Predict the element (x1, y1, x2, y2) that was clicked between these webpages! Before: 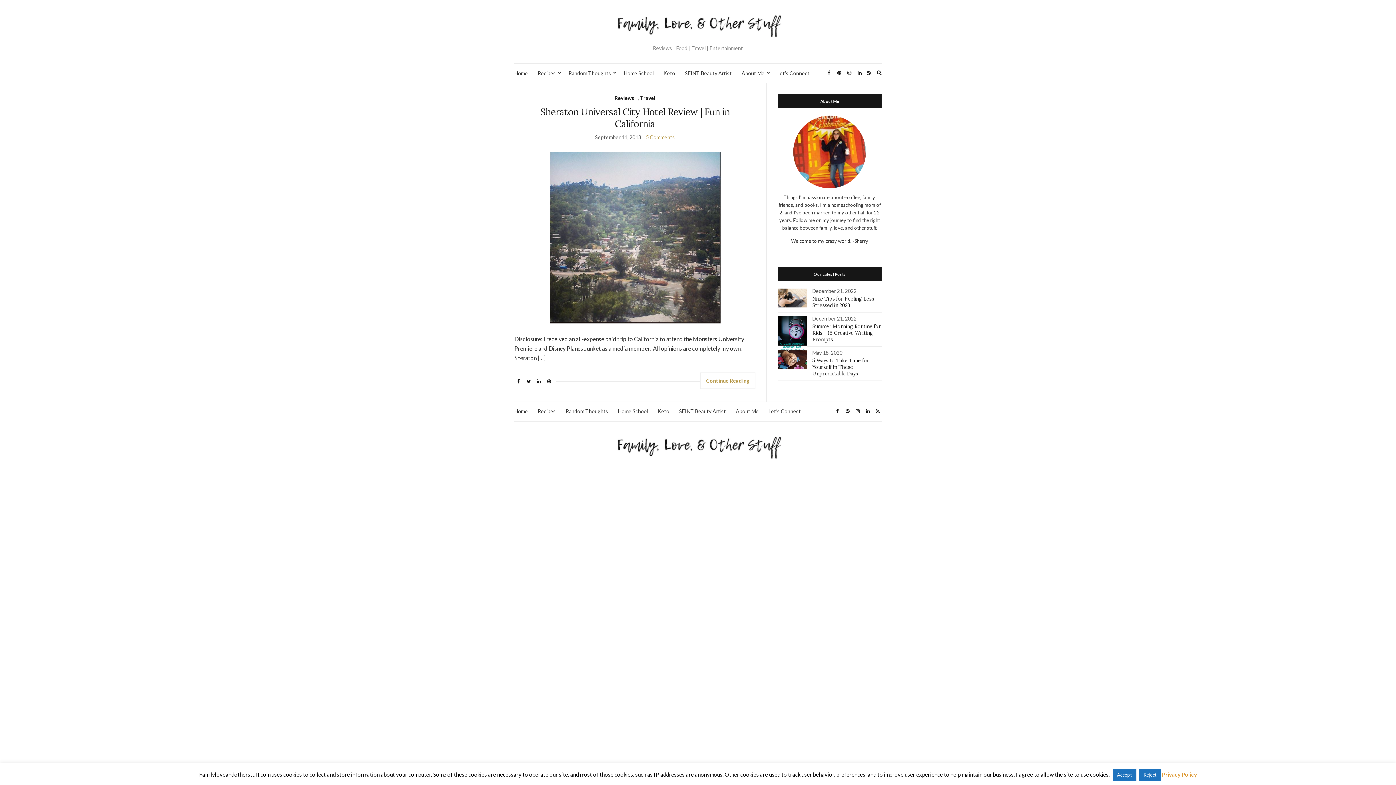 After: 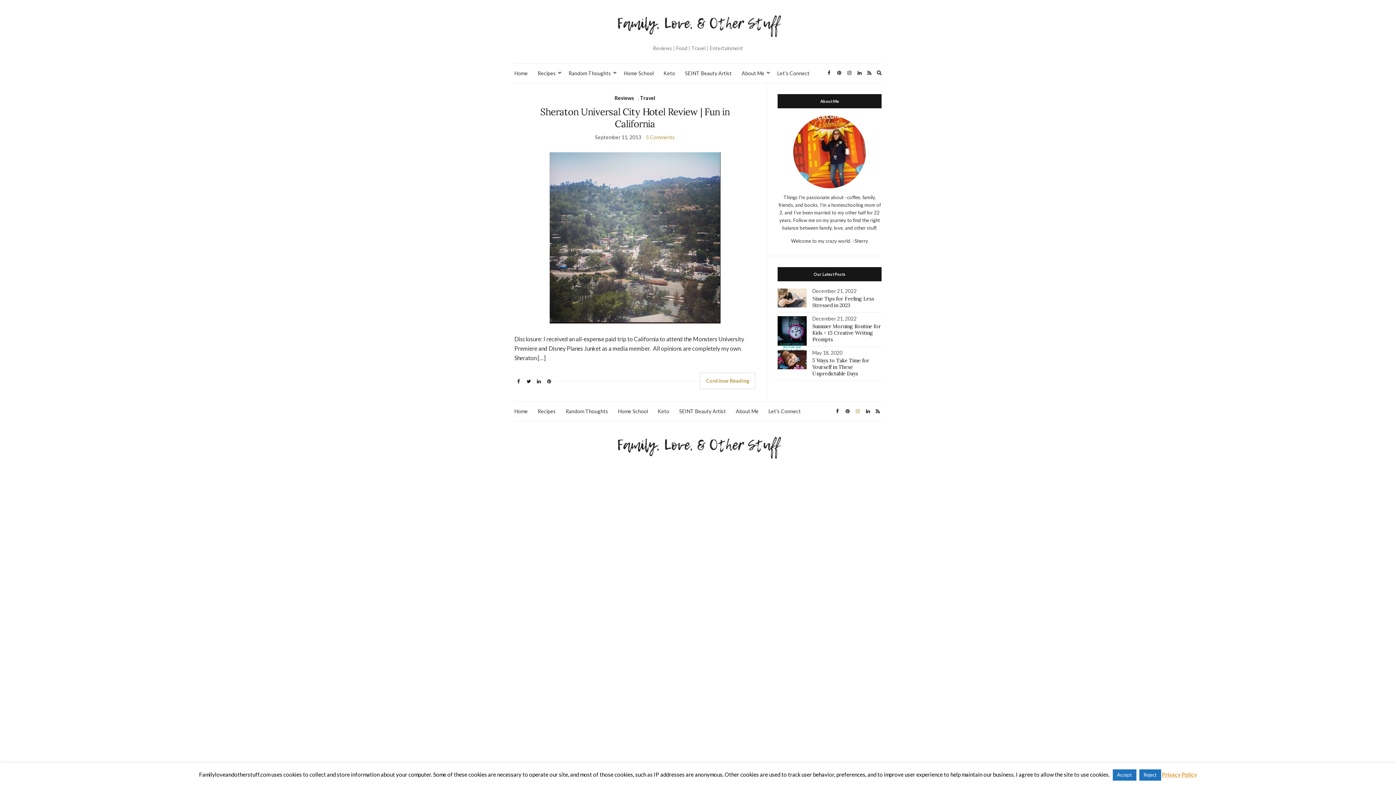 Action: bbox: (853, 406, 862, 416)